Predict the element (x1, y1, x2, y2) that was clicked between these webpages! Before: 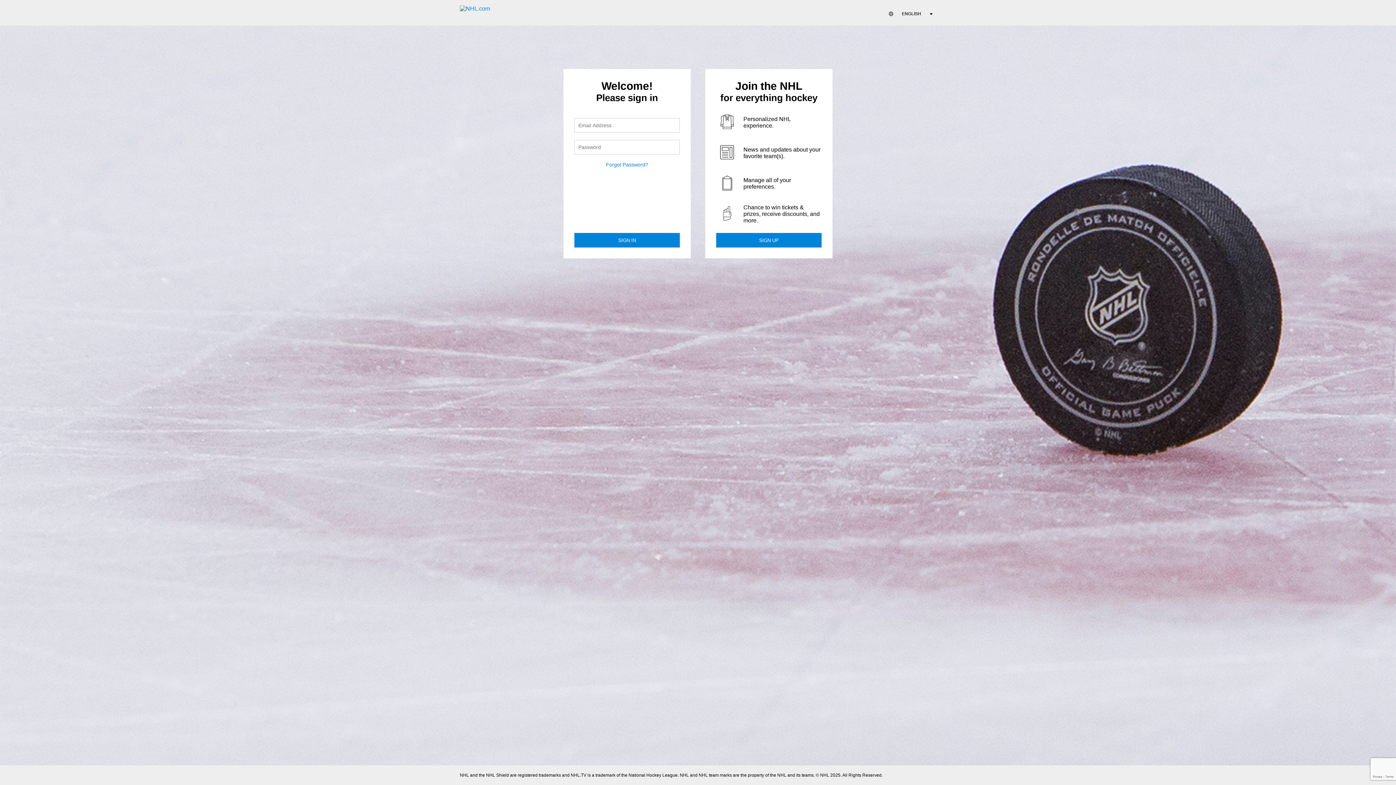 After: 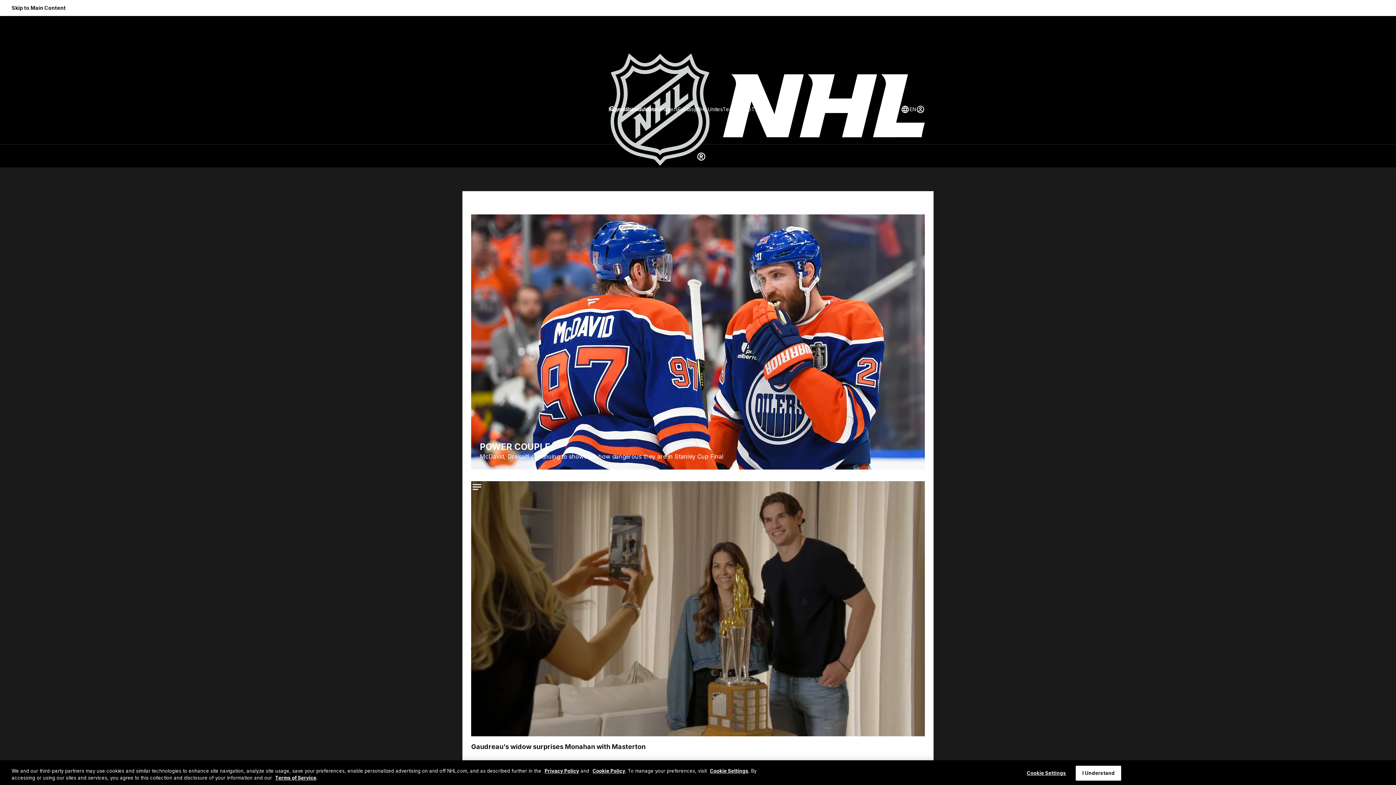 Action: bbox: (460, 5, 490, 11)